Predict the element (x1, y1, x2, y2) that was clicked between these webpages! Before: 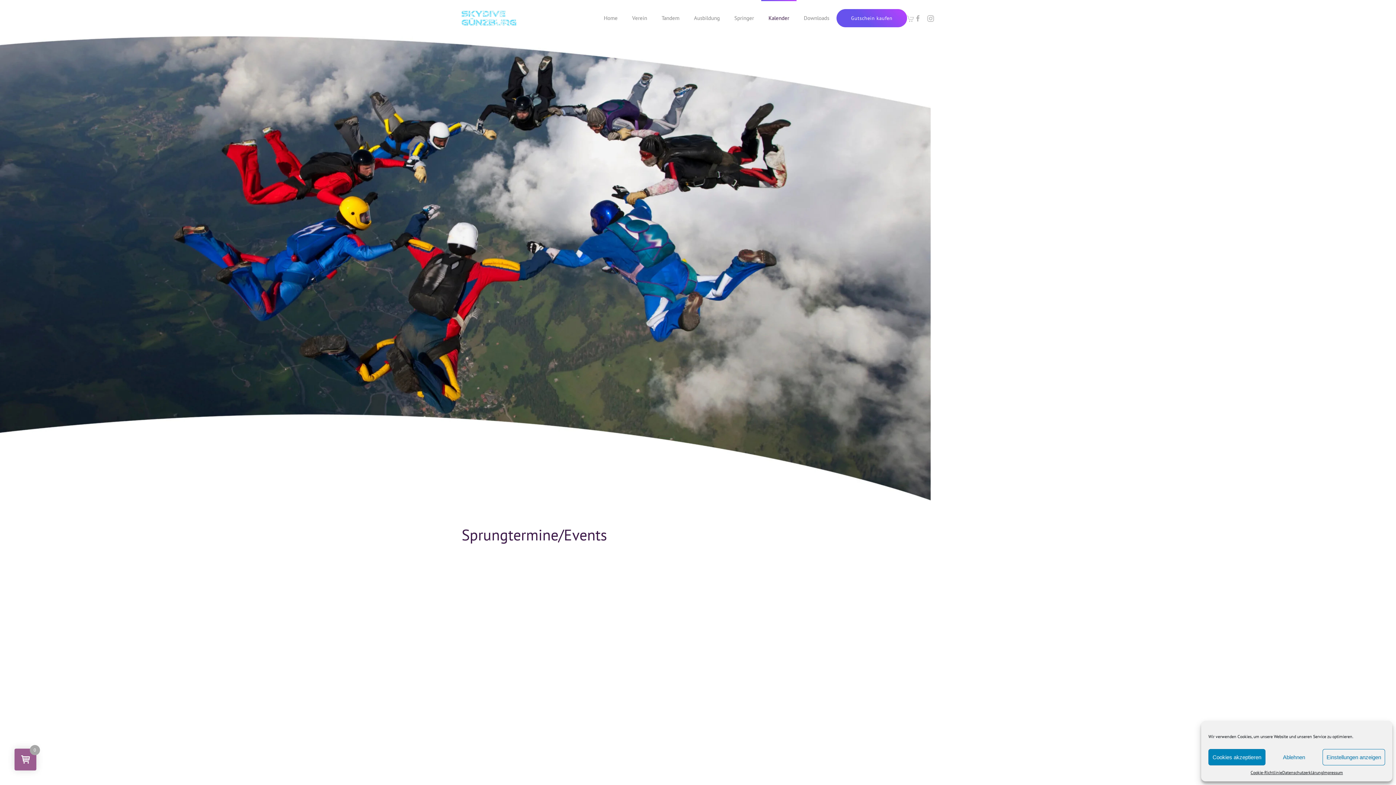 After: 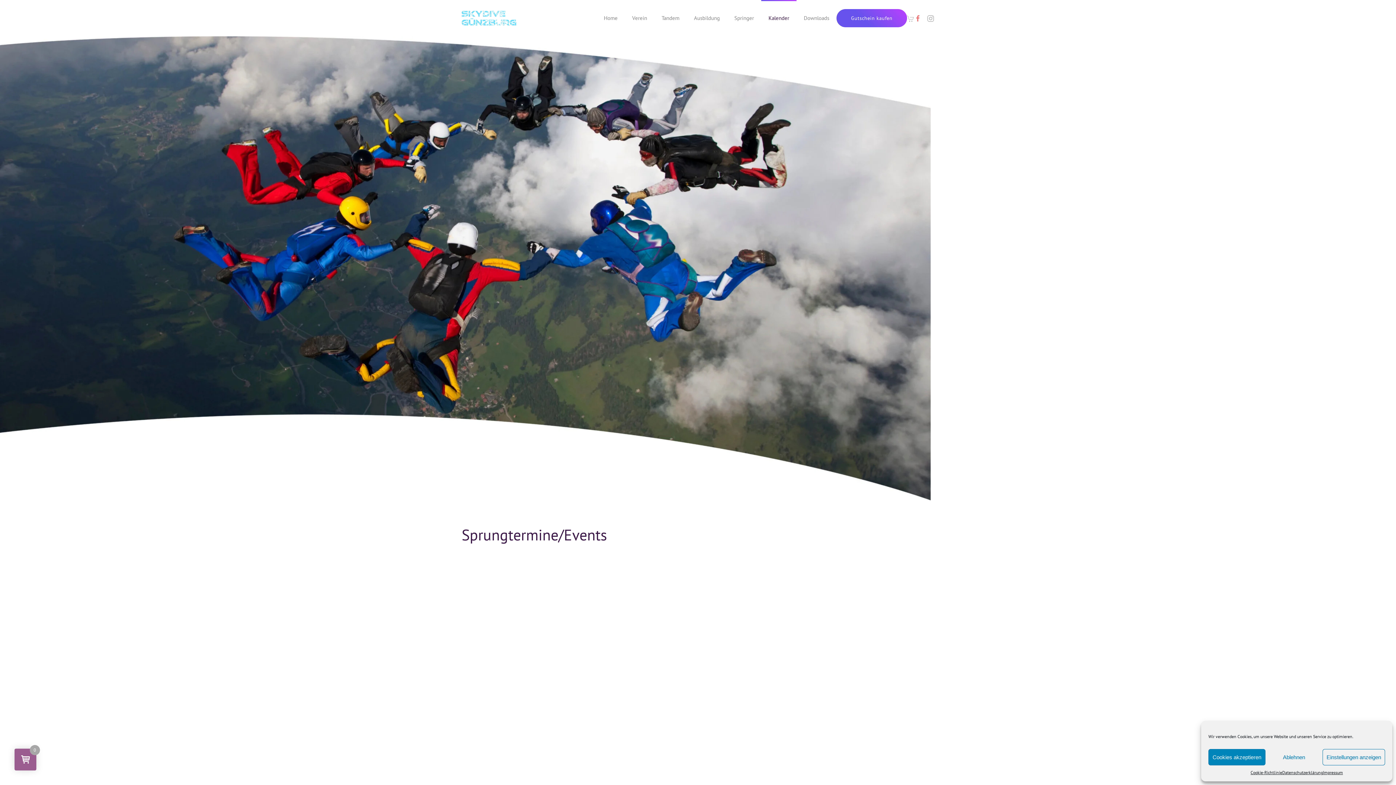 Action: bbox: (914, 14, 921, 21)